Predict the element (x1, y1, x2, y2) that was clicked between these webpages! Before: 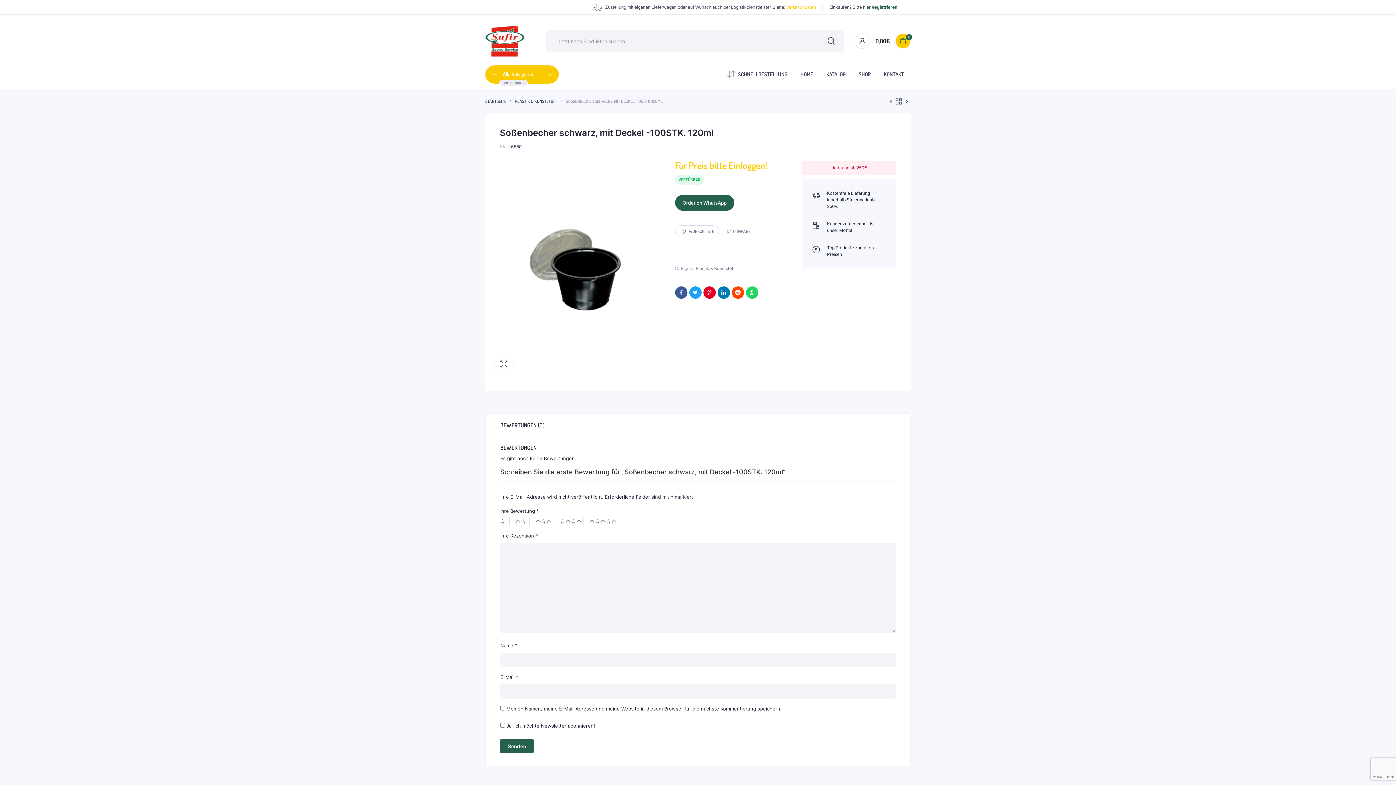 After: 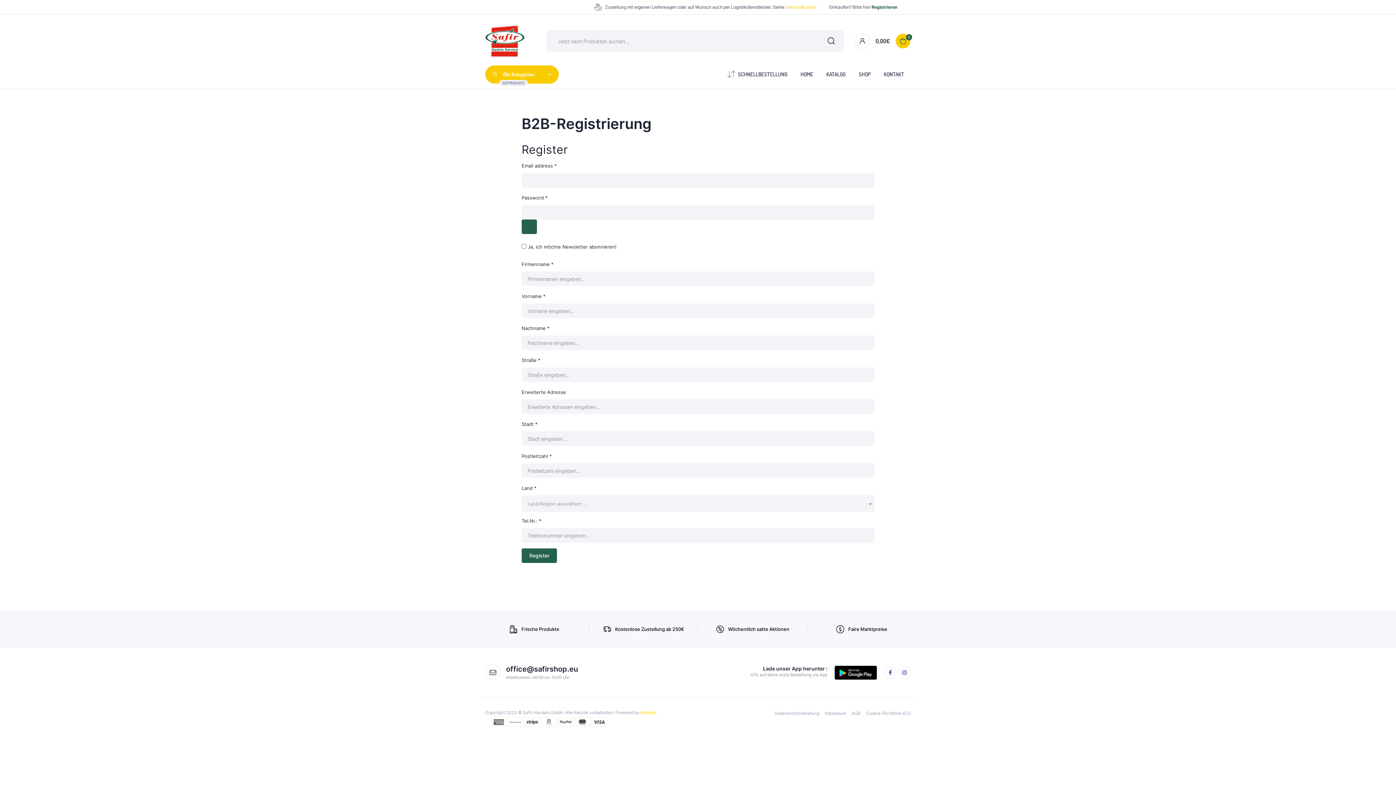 Action: label: Registrieren bbox: (871, 4, 897, 9)